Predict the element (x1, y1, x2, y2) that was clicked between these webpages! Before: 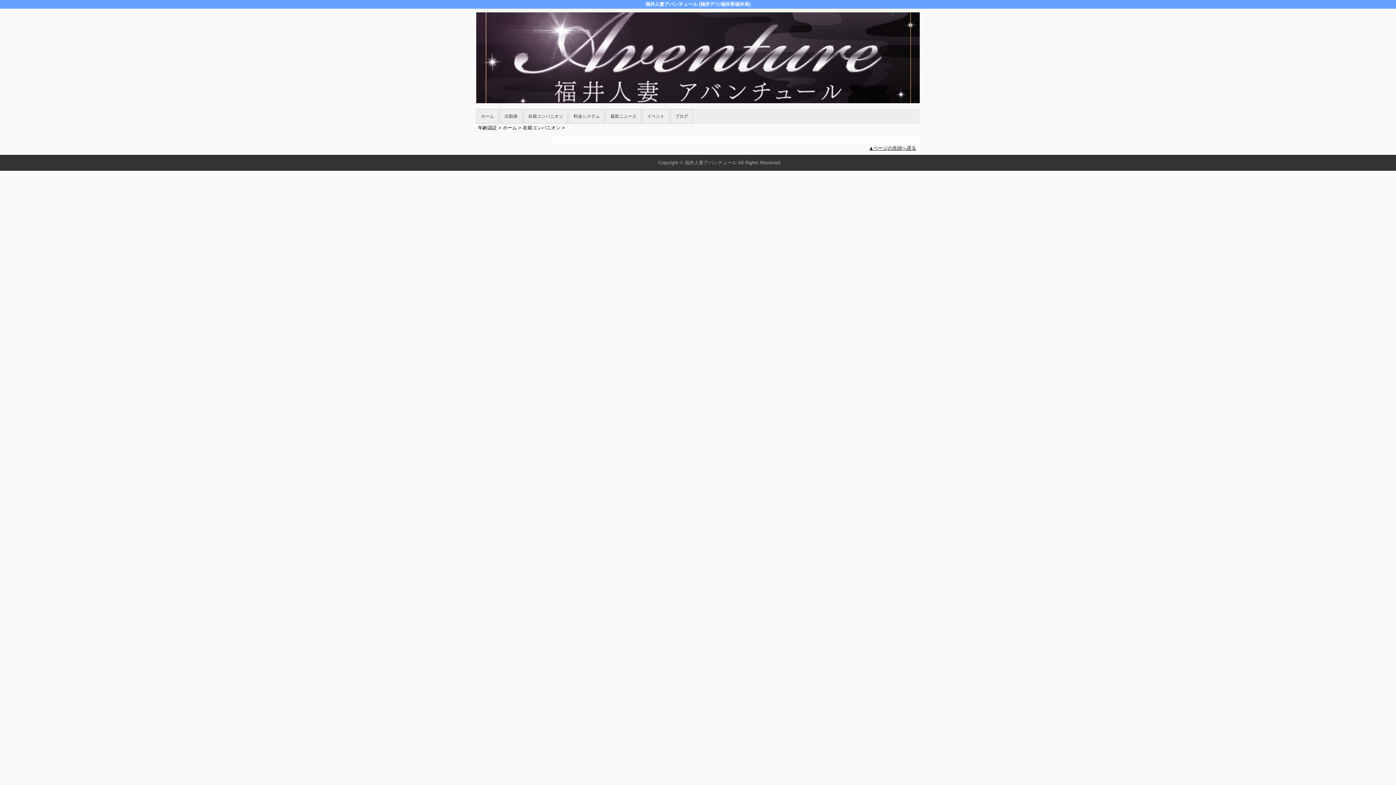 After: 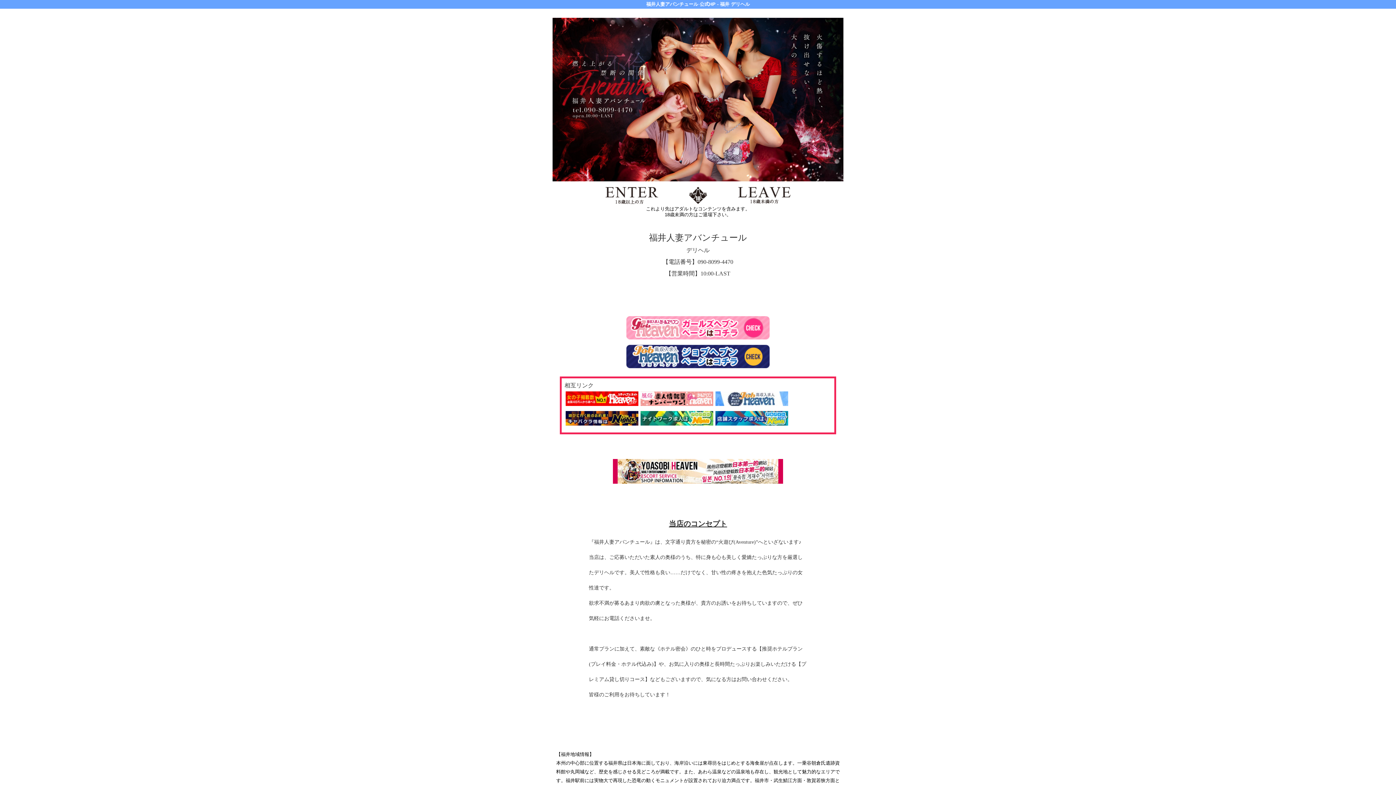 Action: label: 年齢認証 bbox: (478, 125, 497, 130)